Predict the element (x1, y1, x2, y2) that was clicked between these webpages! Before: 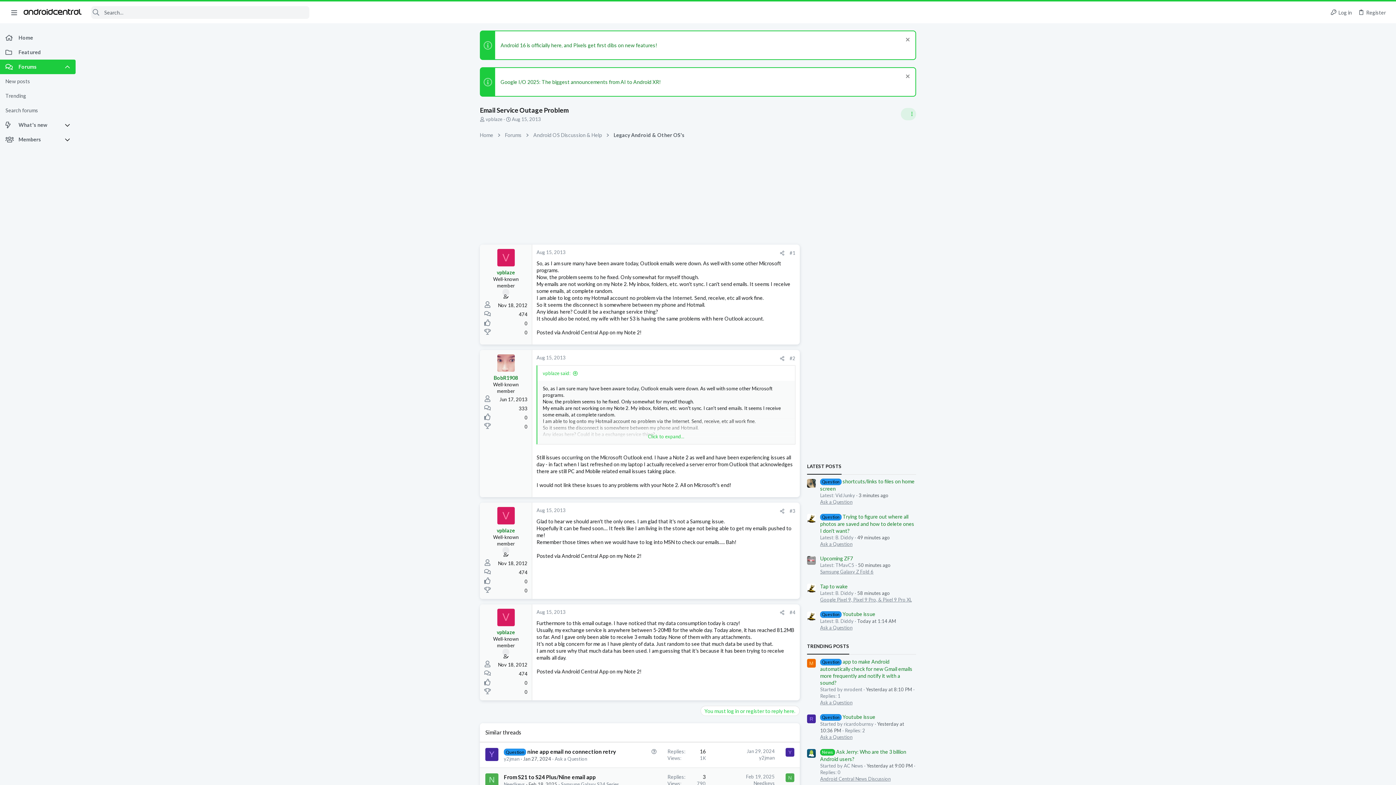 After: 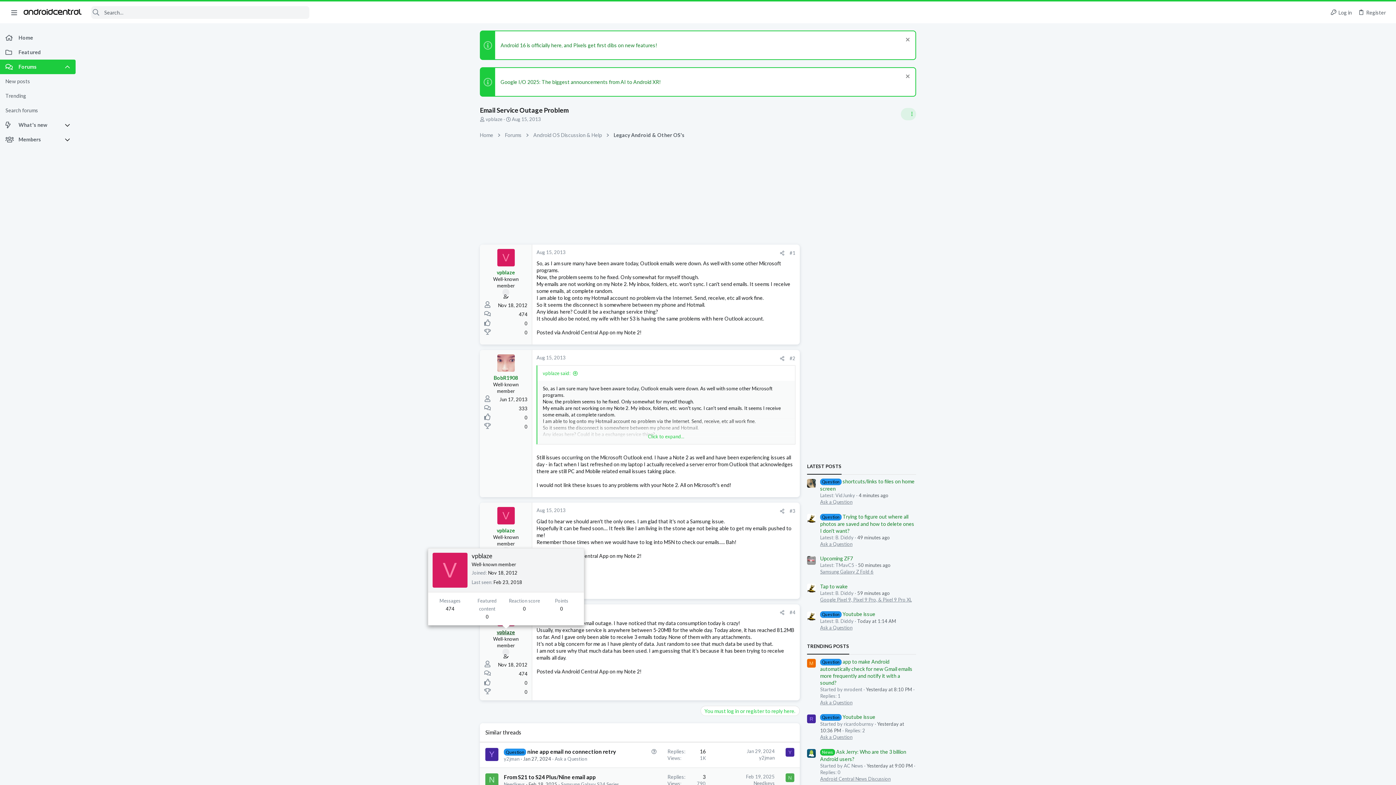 Action: label: vpblaze bbox: (496, 629, 515, 635)